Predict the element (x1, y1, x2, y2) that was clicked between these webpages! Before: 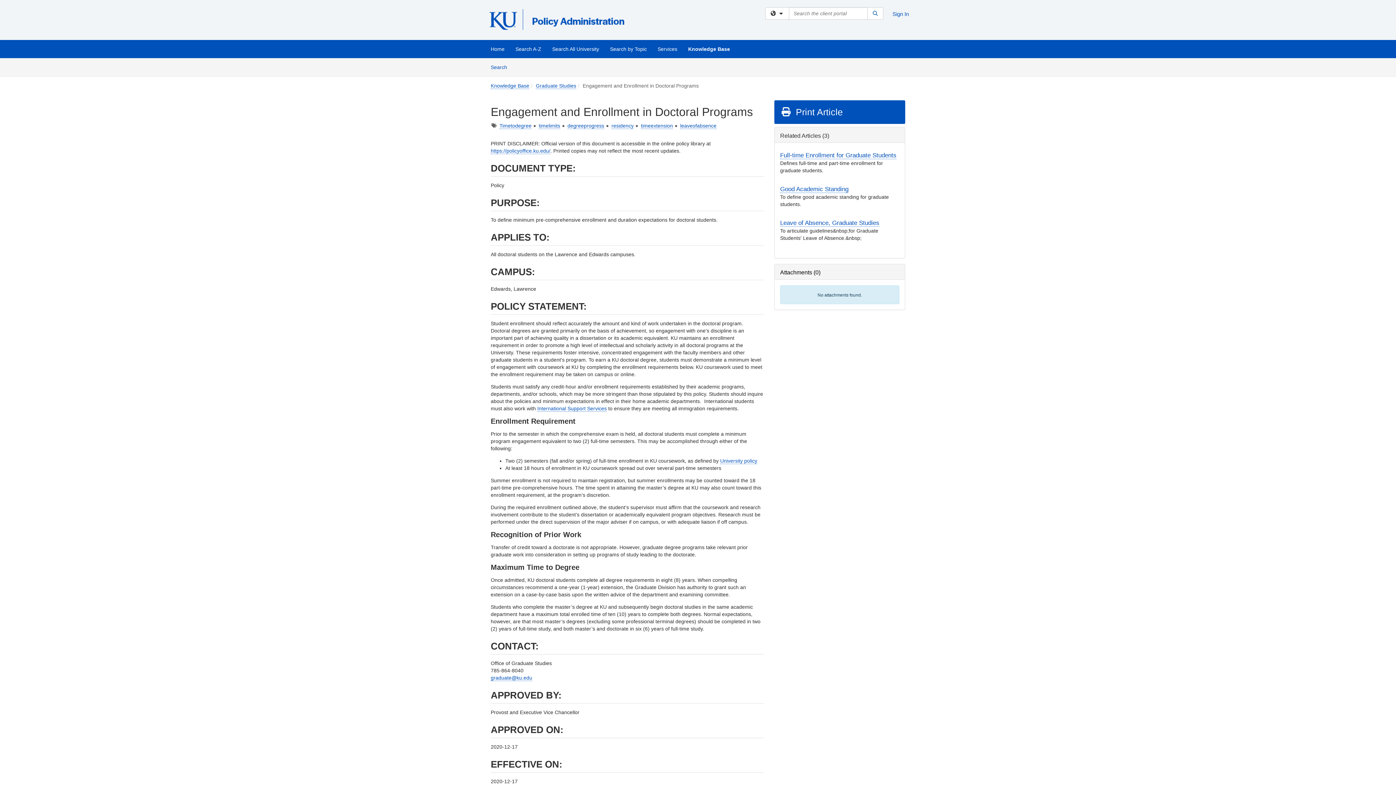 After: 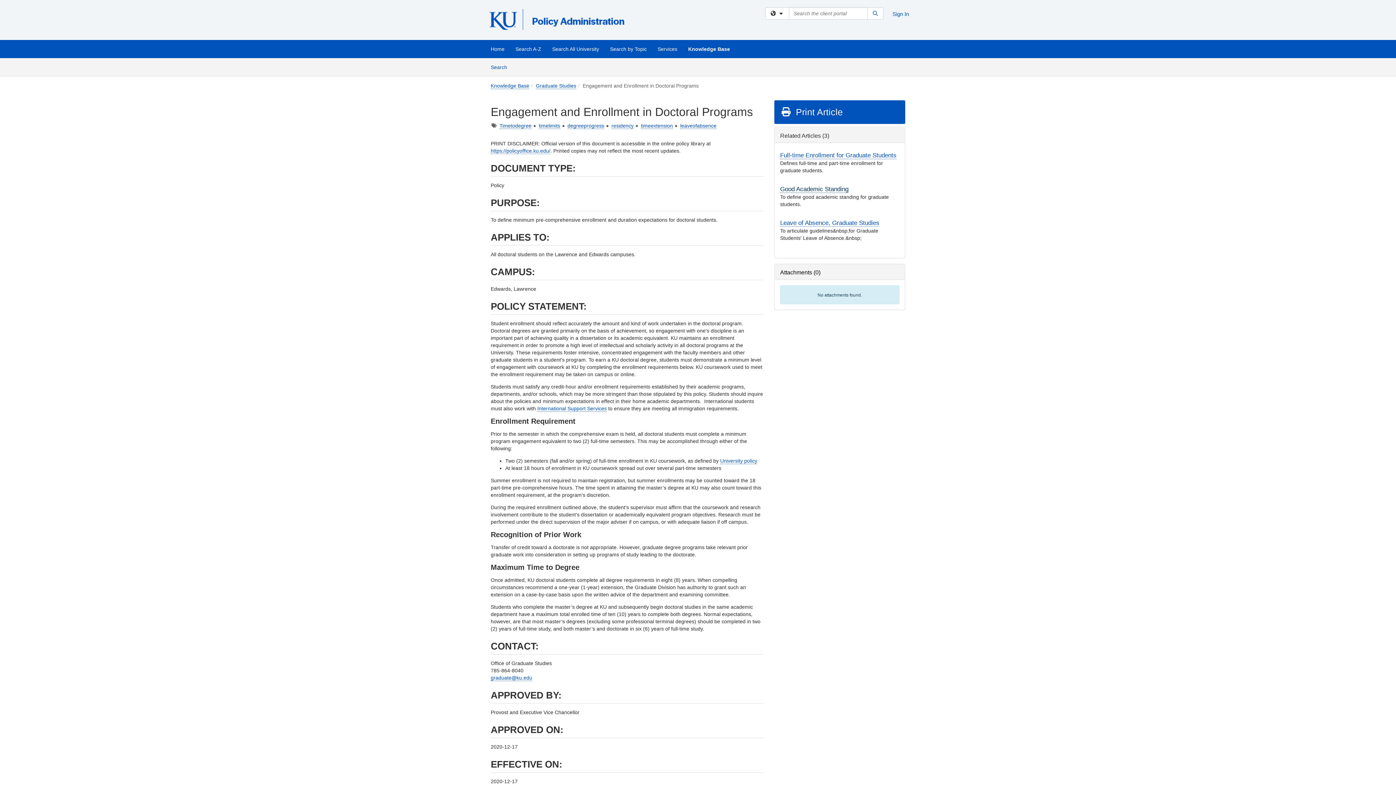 Action: bbox: (780, 185, 848, 193) label: Good Academic Standing